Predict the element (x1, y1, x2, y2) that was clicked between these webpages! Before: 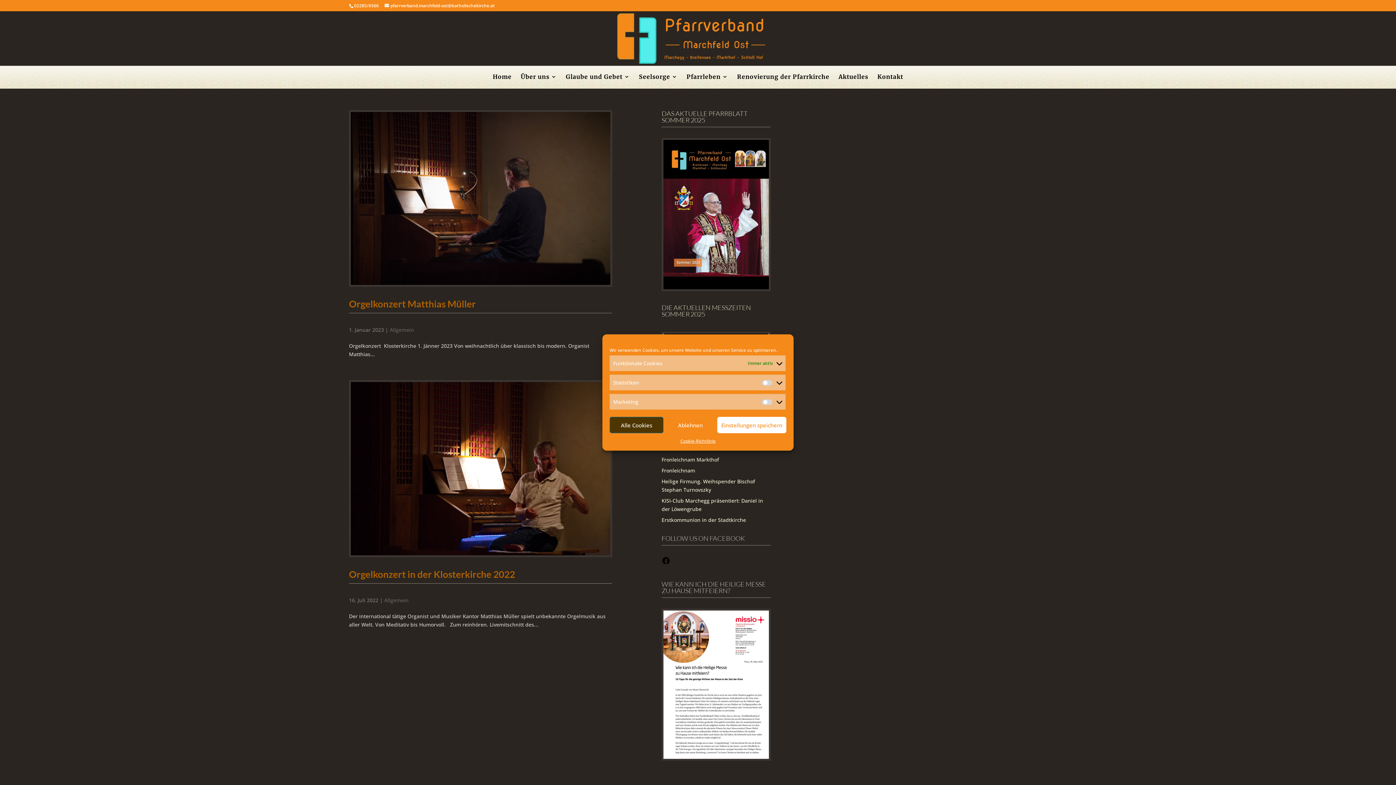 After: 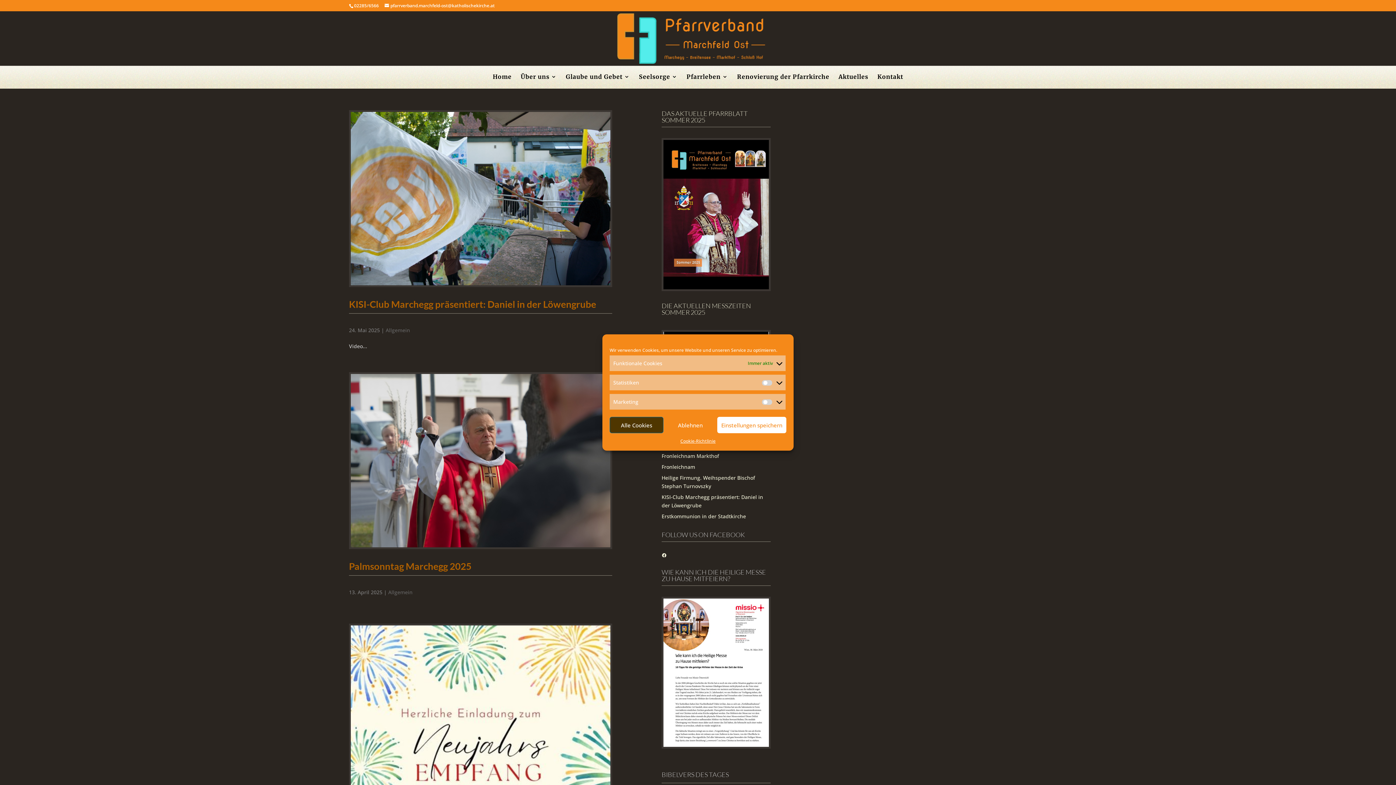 Action: label: Allgemein bbox: (389, 326, 414, 333)